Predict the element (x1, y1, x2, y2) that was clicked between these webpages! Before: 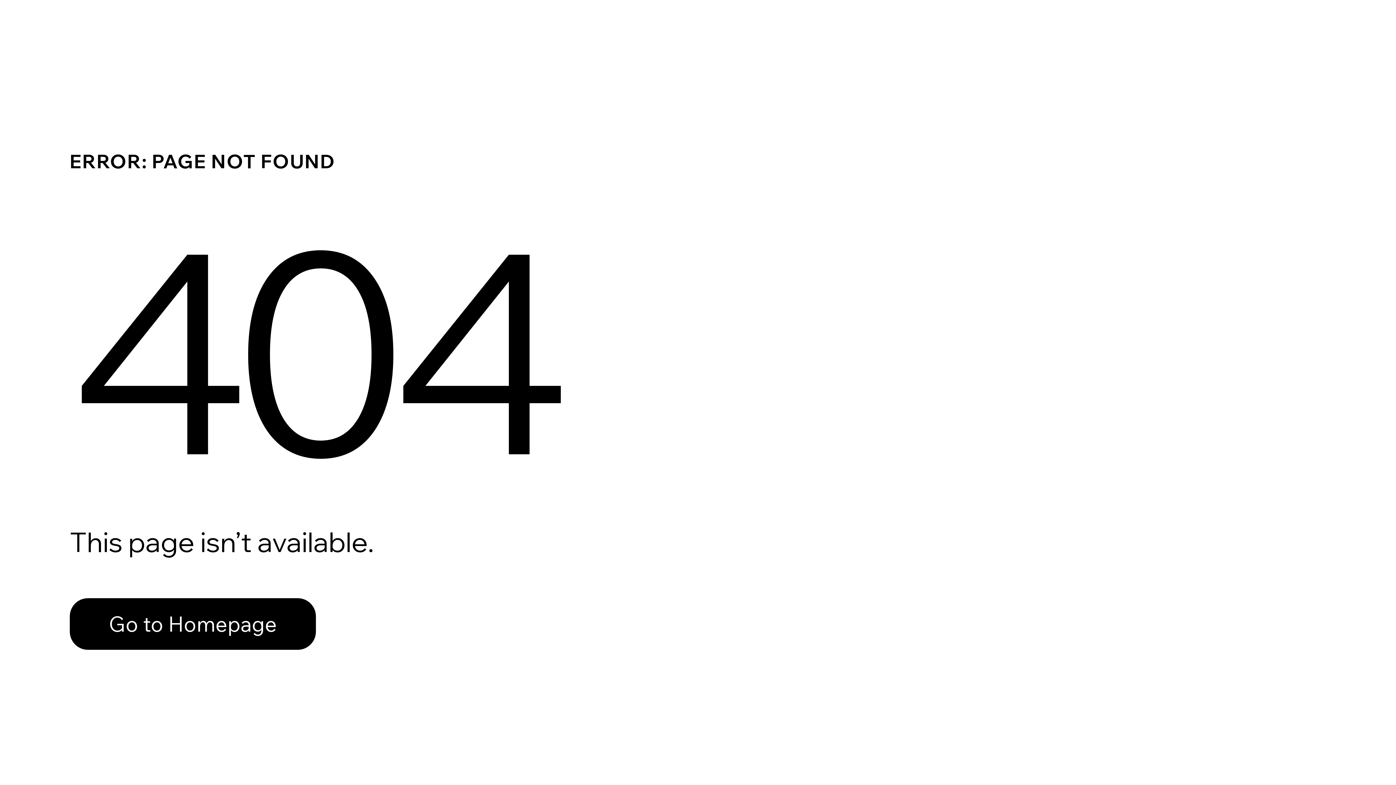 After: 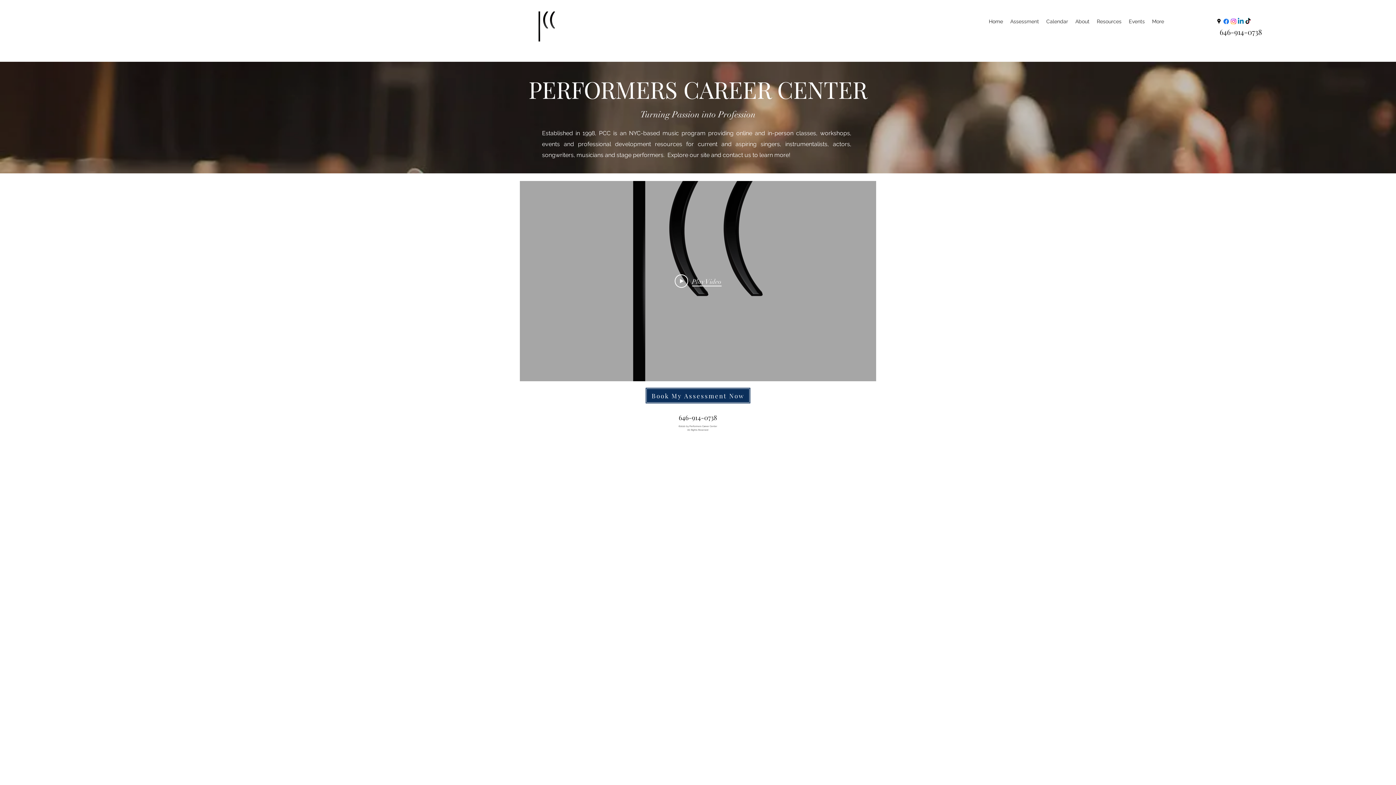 Action: bbox: (69, 598, 316, 650) label: Go to Homepage